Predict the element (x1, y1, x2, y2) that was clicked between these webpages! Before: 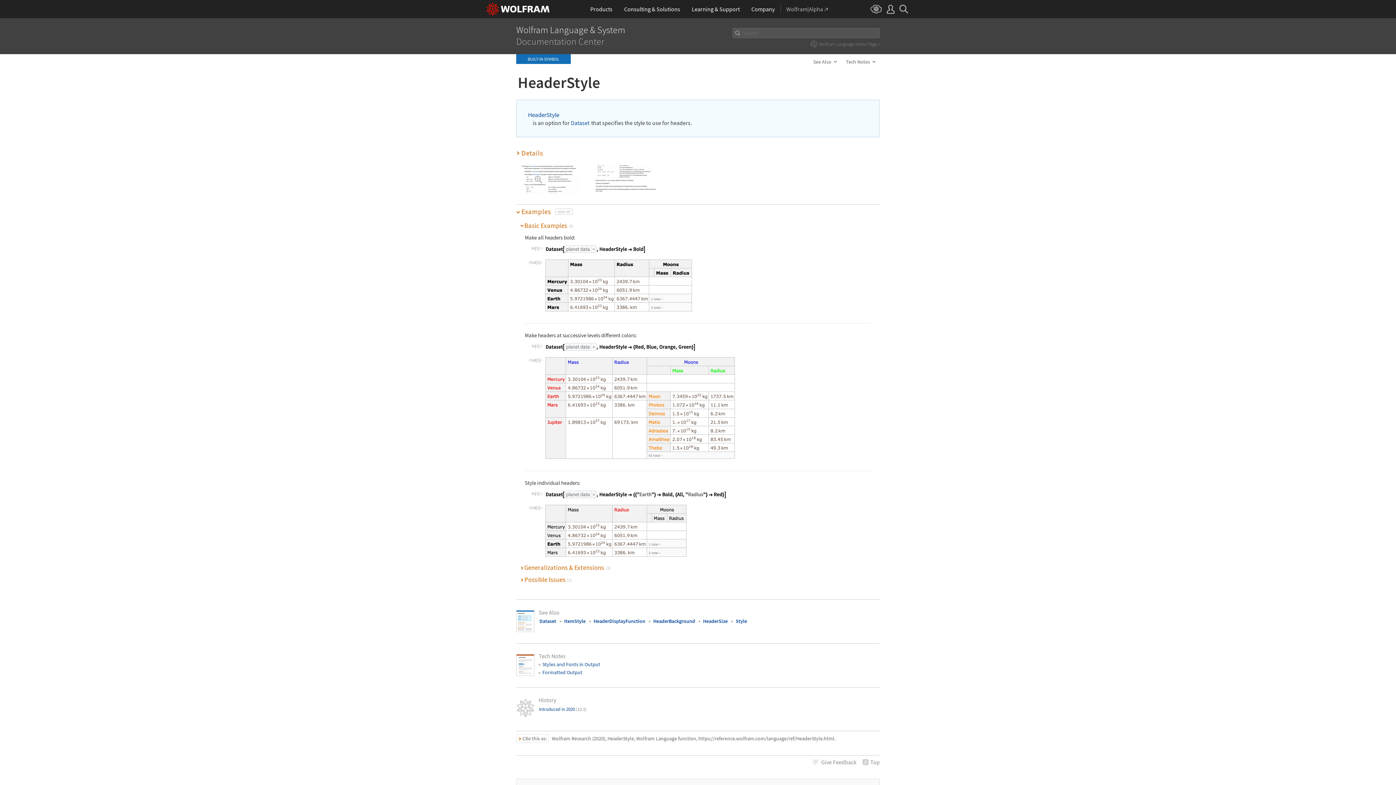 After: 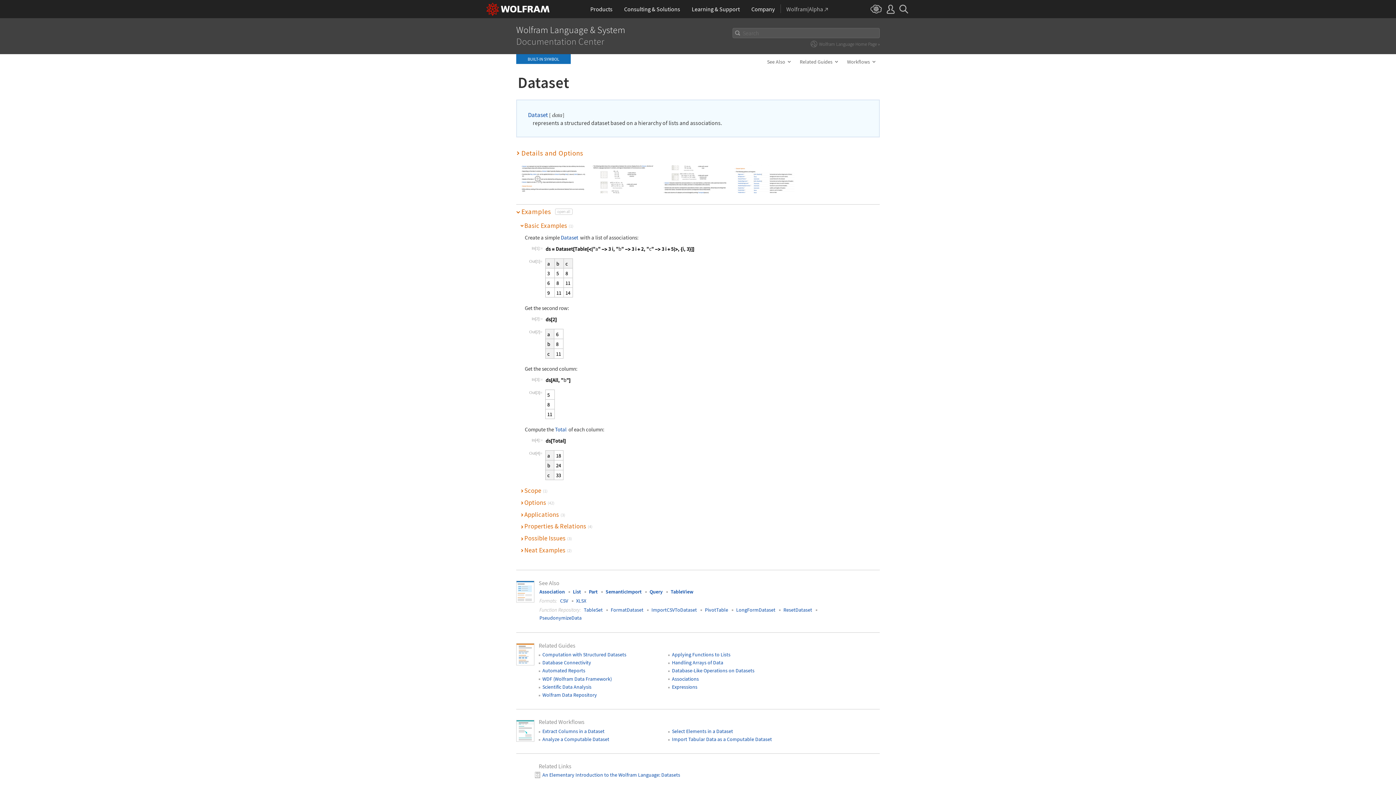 Action: bbox: (539, 618, 556, 624) label: Dataset